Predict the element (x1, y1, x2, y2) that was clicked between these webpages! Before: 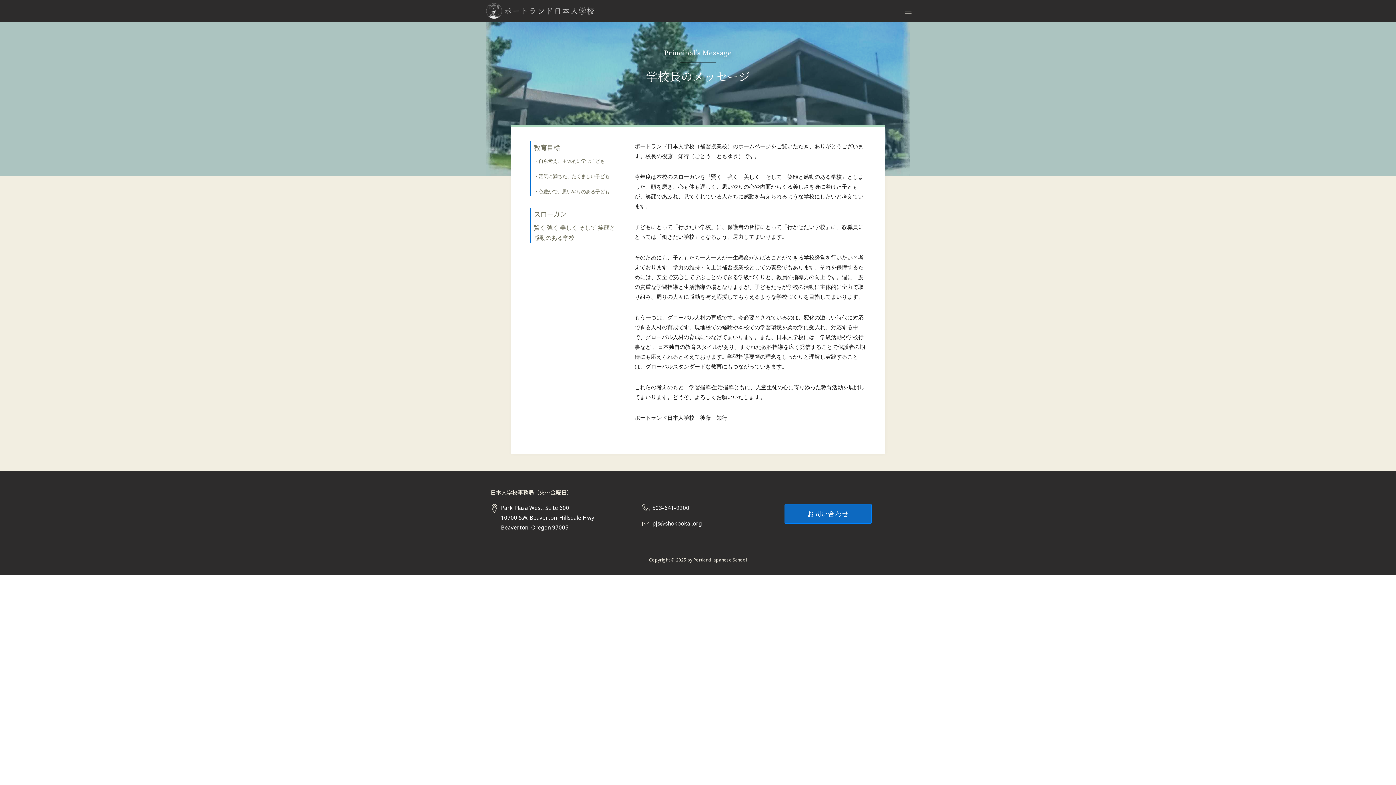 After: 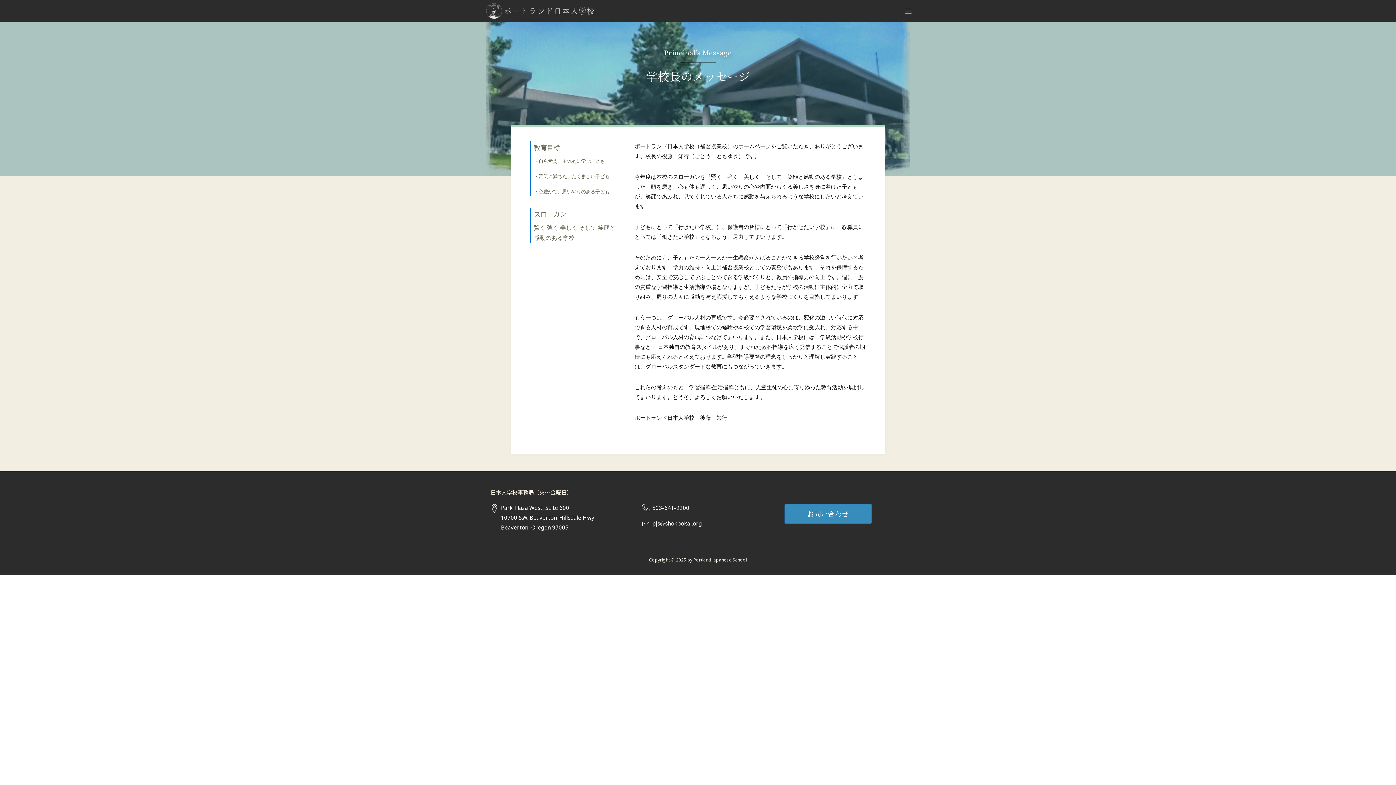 Action: bbox: (784, 504, 872, 523) label: お問い合わせ